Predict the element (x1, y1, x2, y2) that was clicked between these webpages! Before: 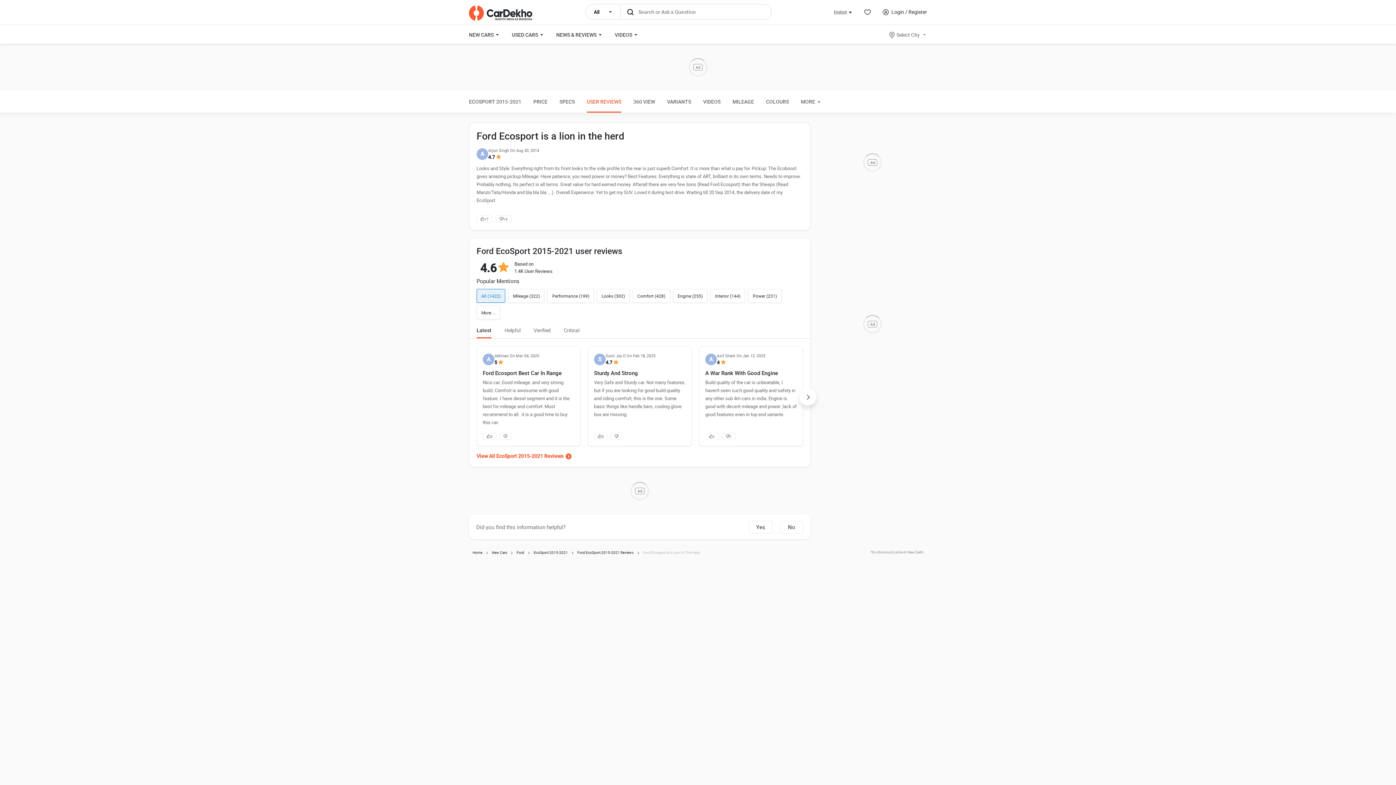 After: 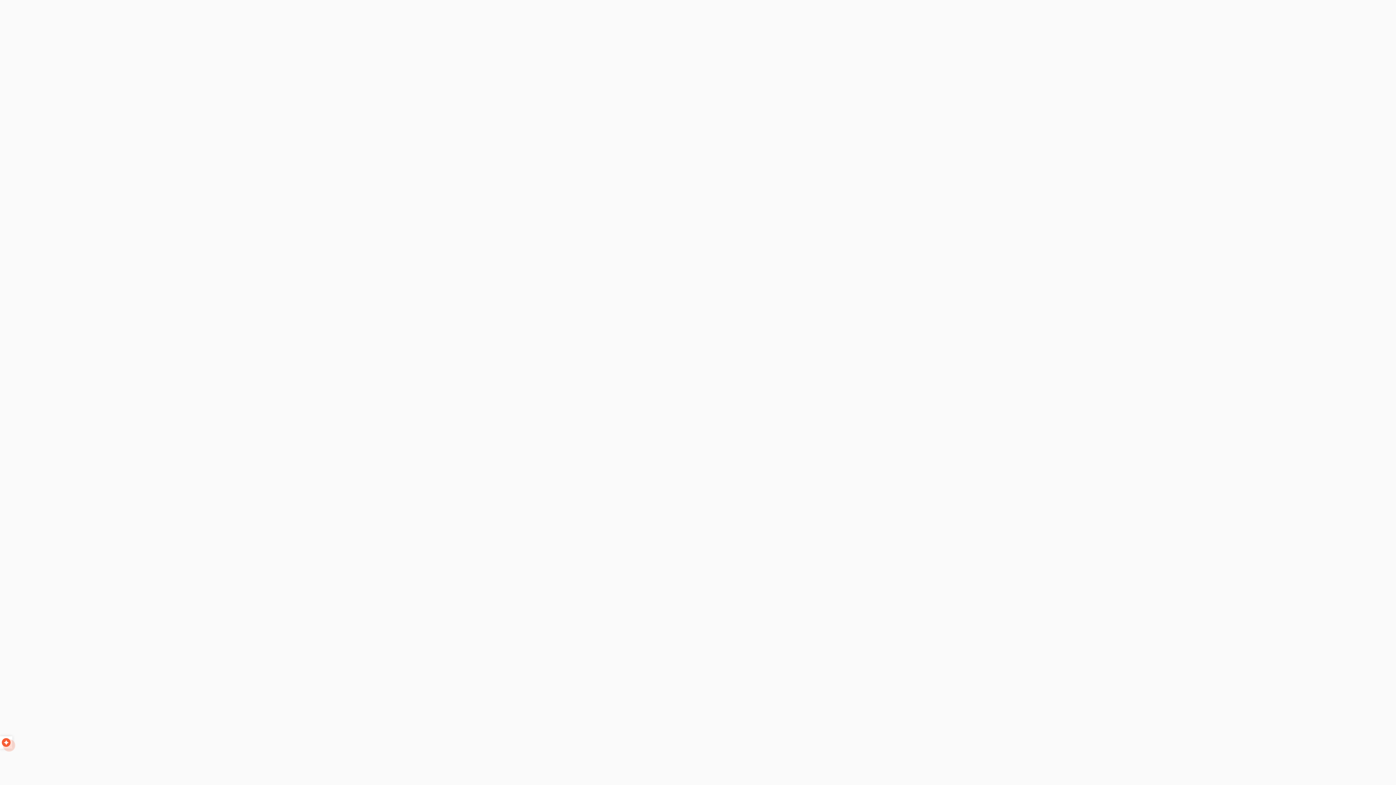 Action: bbox: (766, 90, 789, 112) label: COLOURS